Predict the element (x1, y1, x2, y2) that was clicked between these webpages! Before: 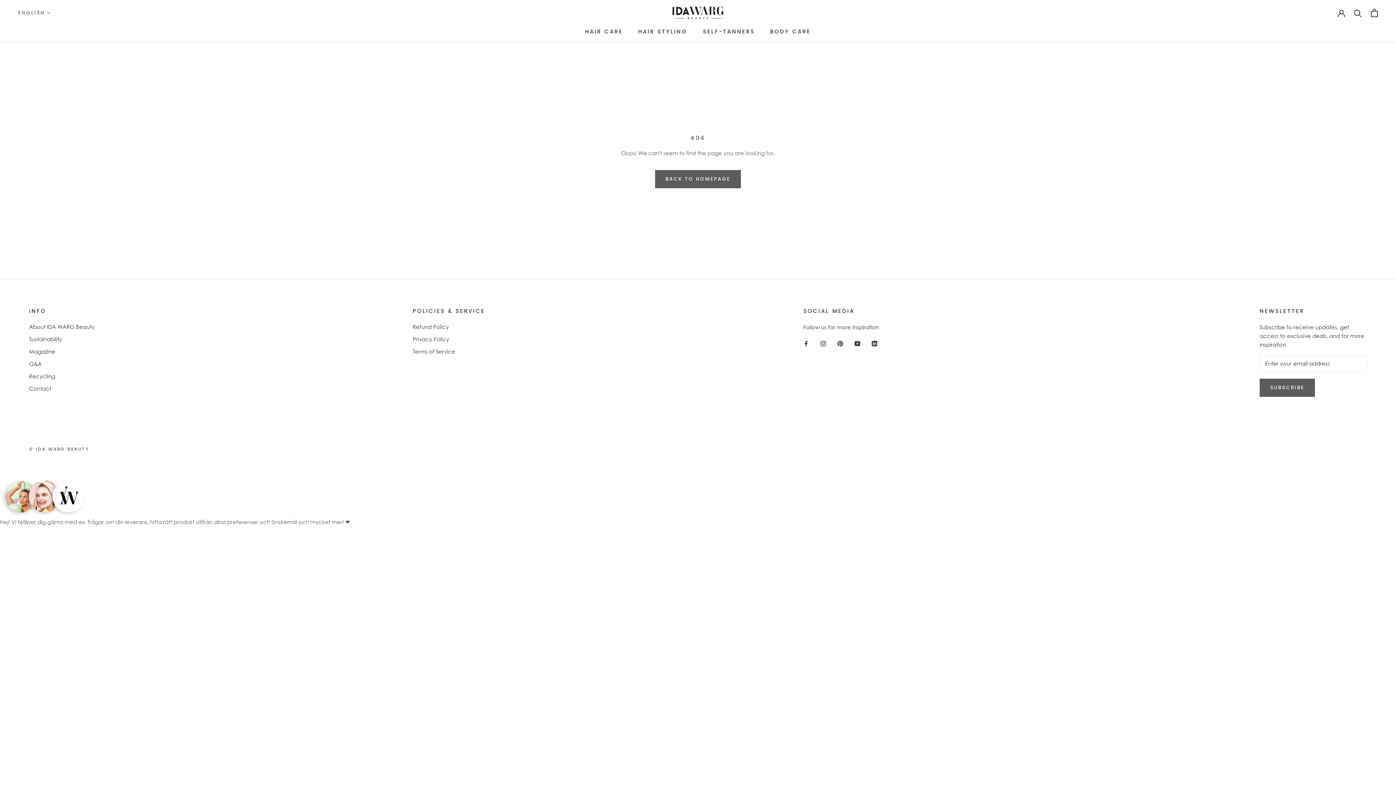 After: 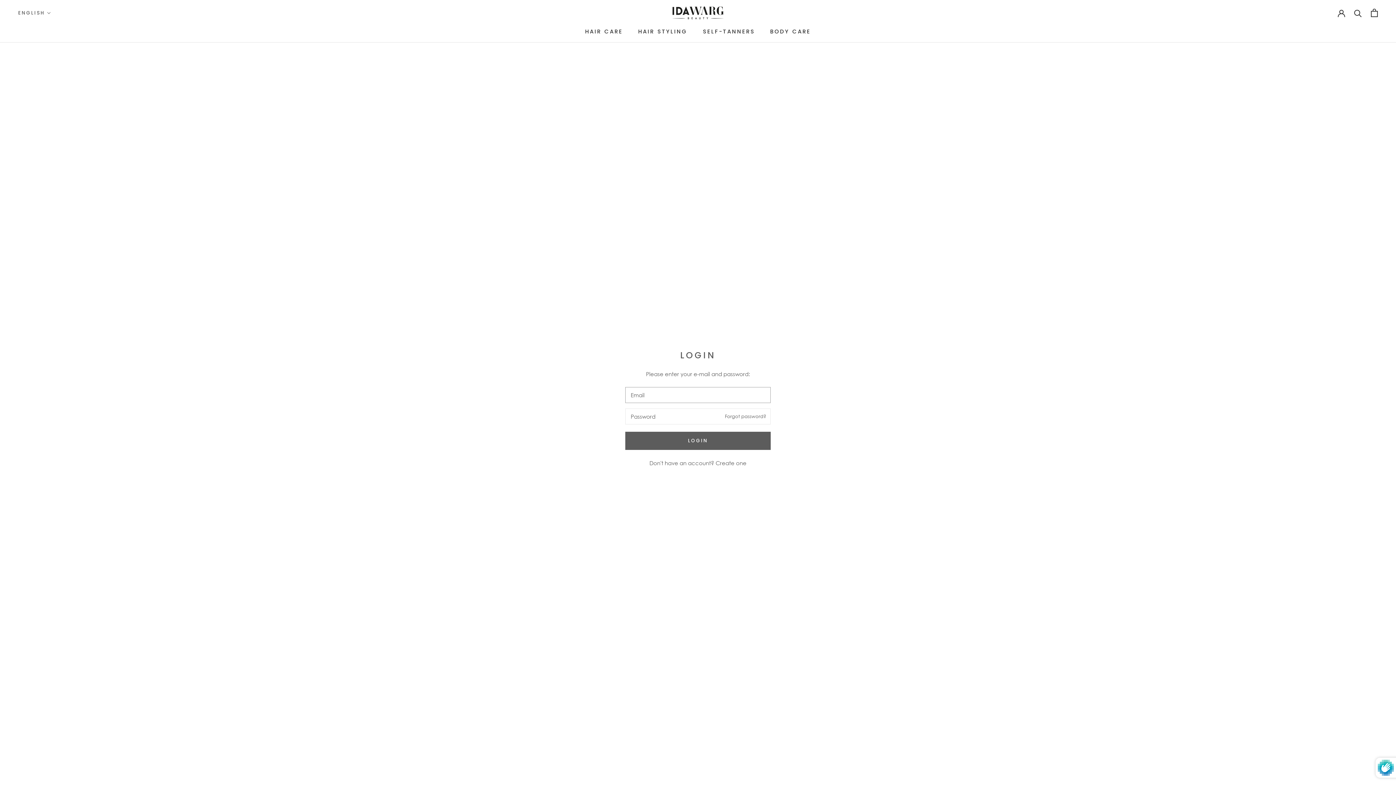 Action: bbox: (1338, 9, 1345, 16)